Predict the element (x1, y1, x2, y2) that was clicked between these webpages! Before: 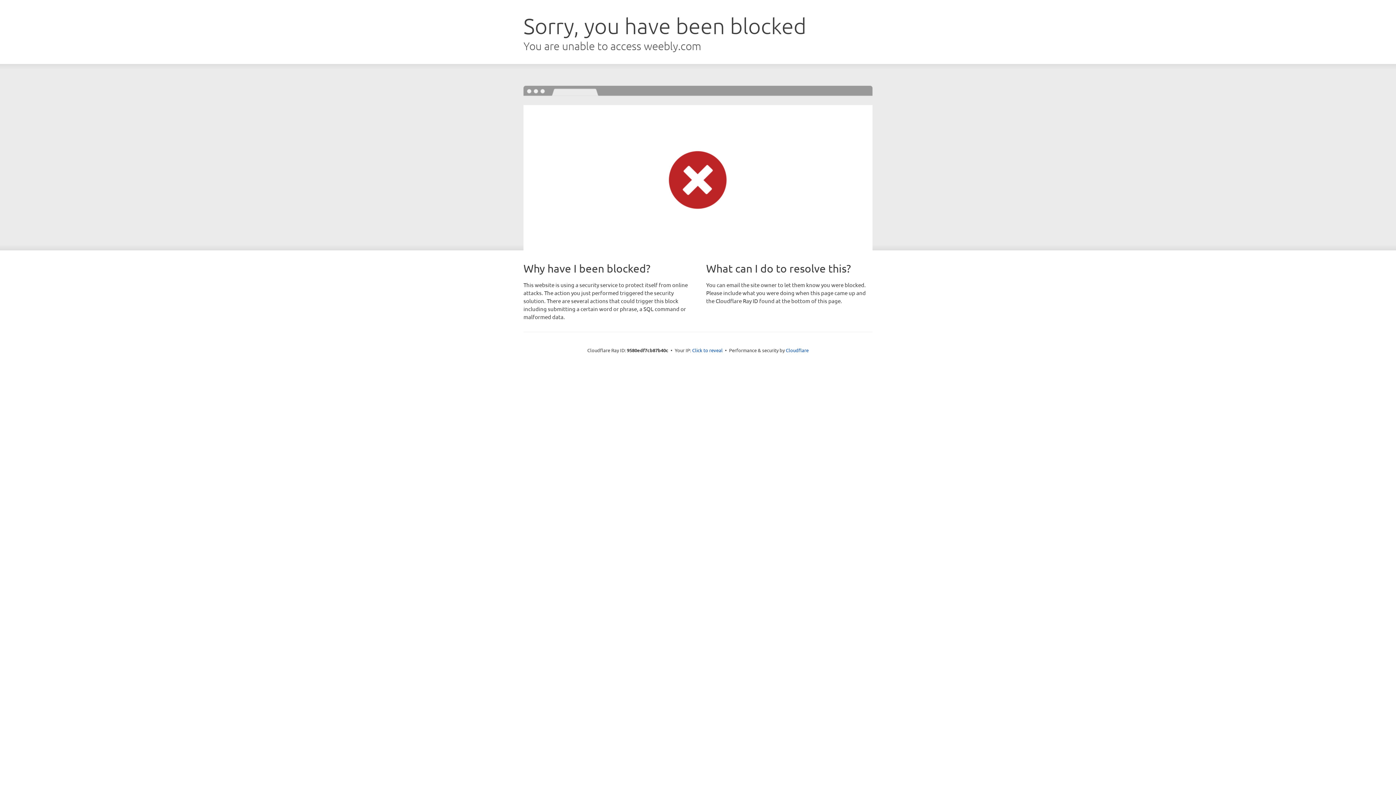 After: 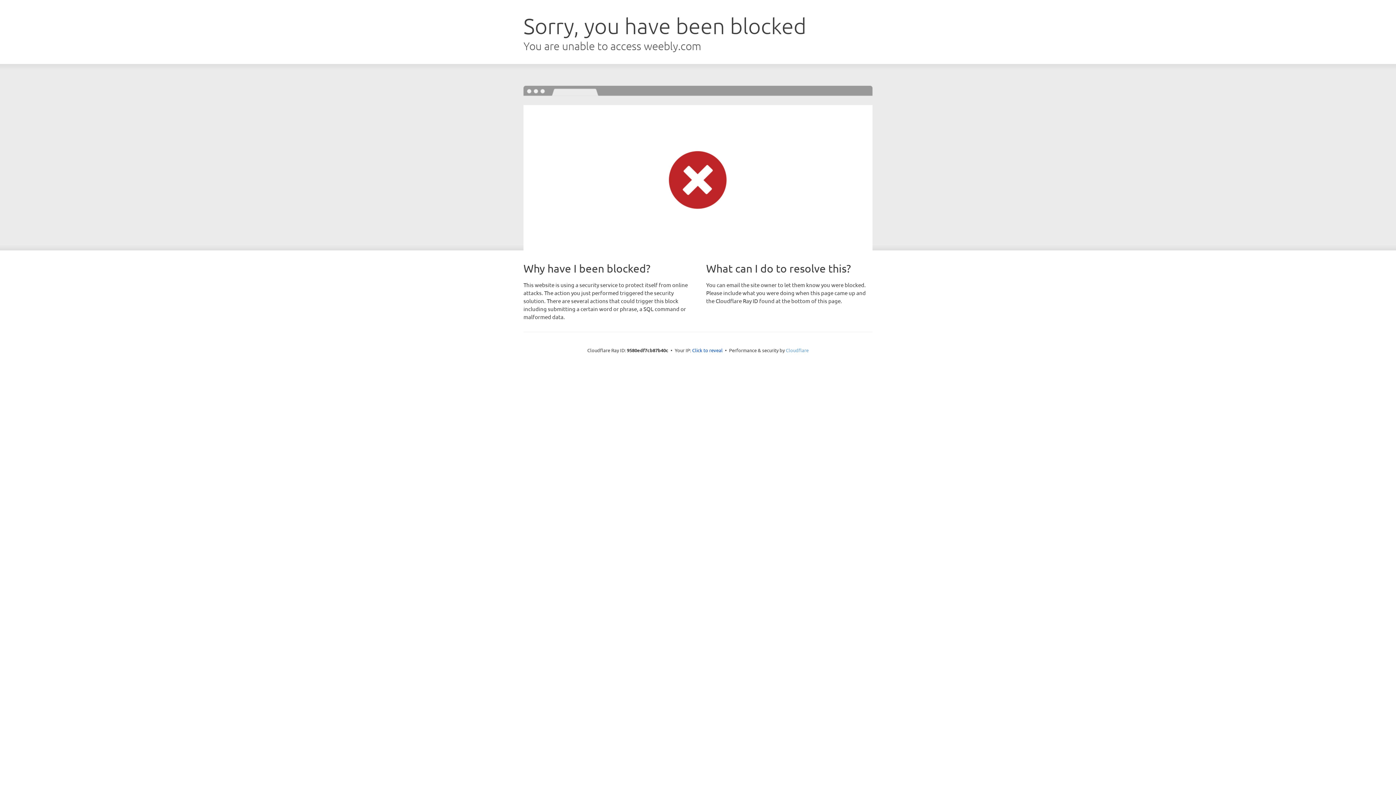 Action: label: Cloudflare bbox: (786, 347, 808, 353)